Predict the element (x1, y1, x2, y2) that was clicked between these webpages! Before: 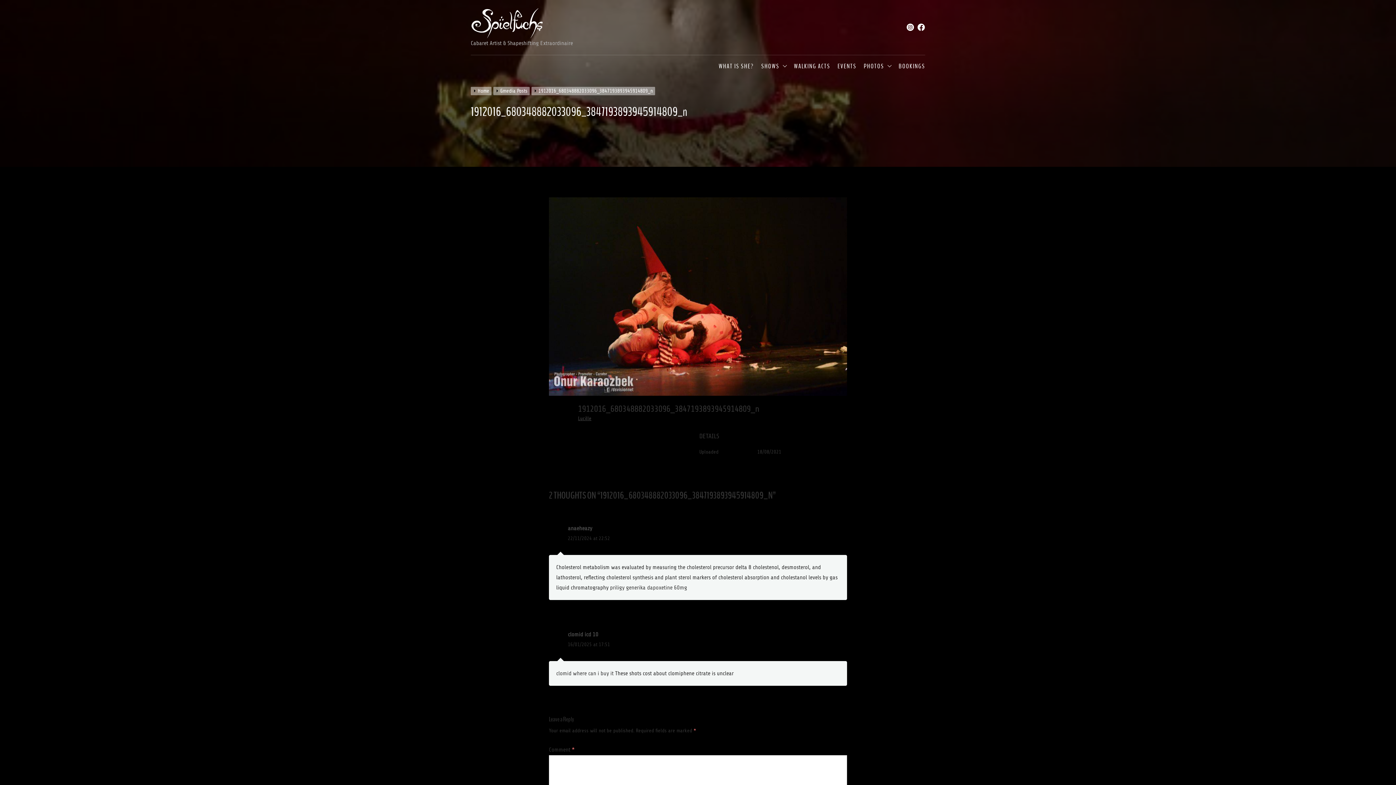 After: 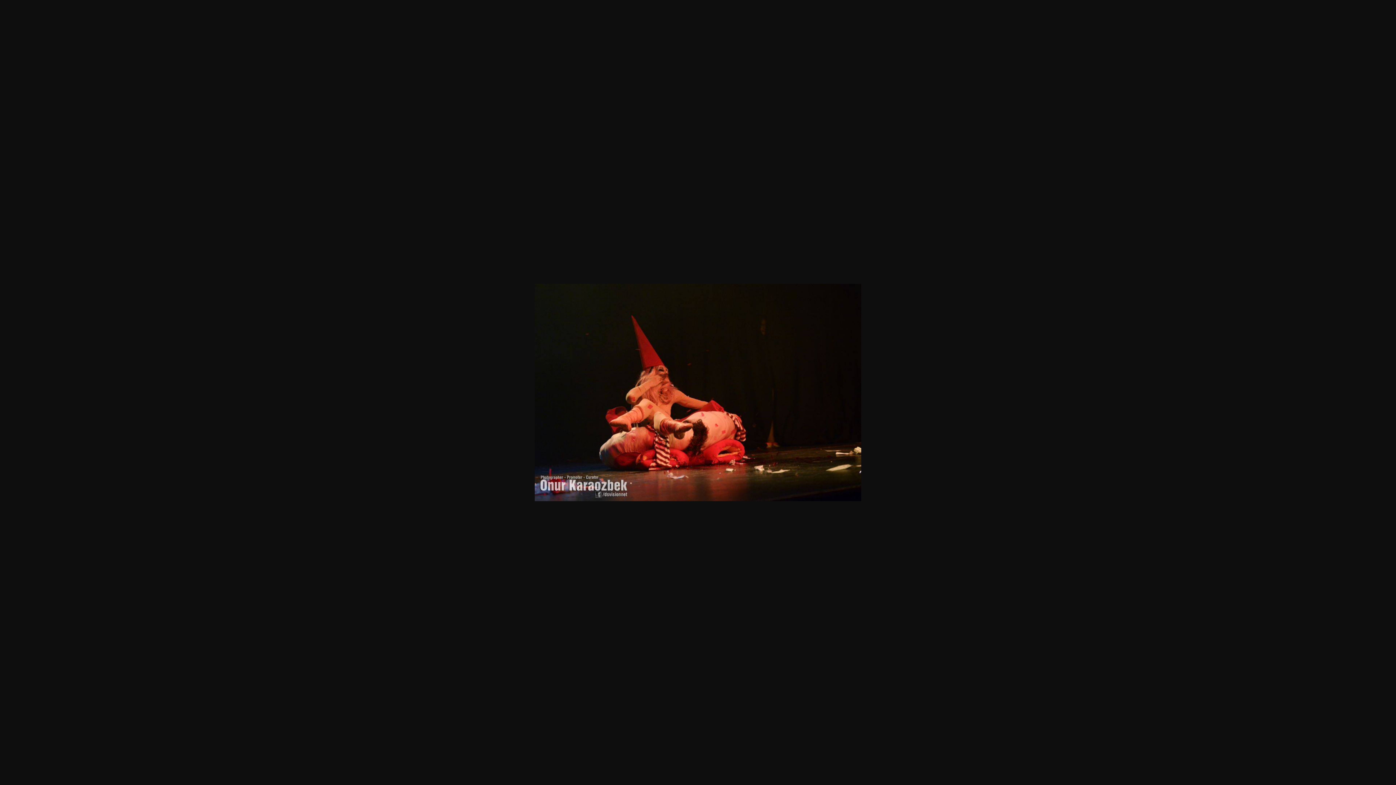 Action: bbox: (549, 198, 847, 205)